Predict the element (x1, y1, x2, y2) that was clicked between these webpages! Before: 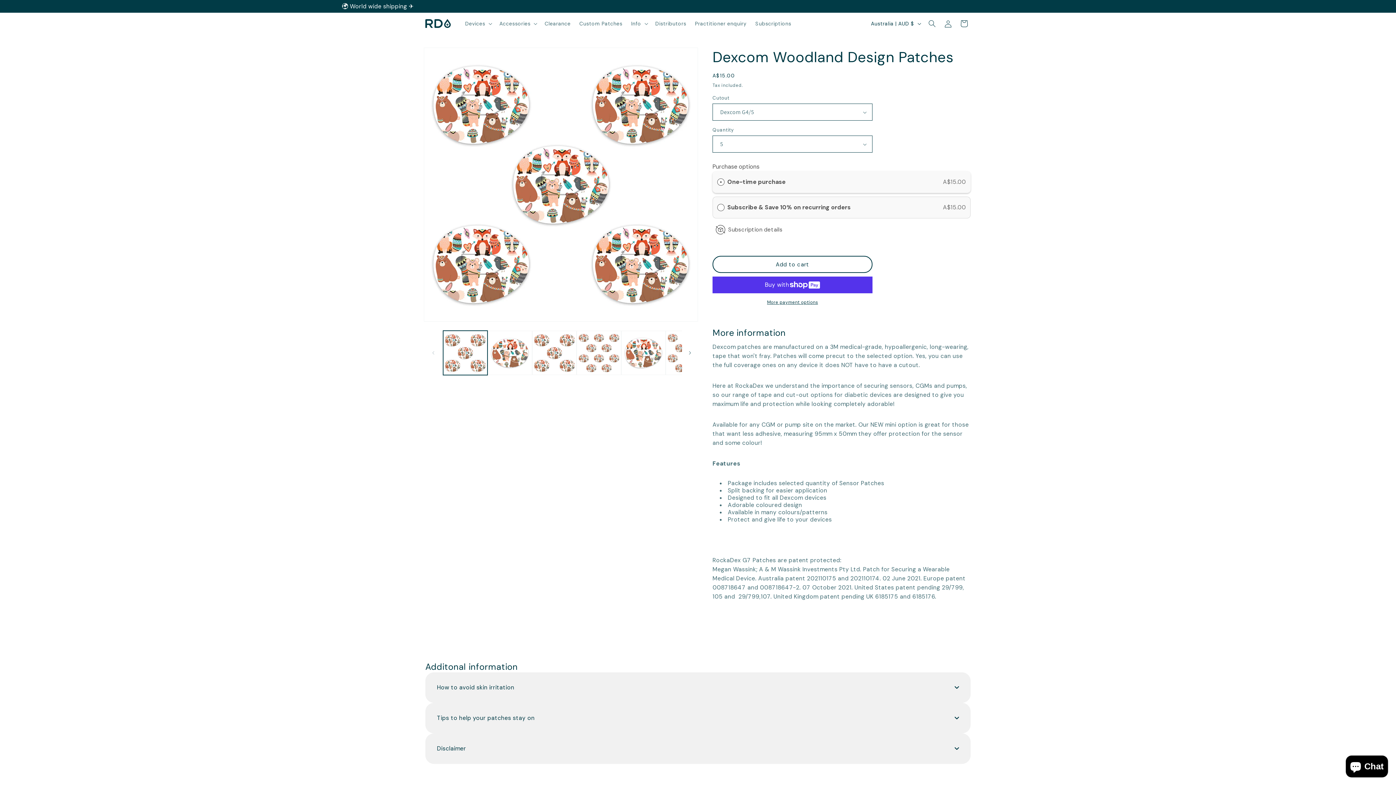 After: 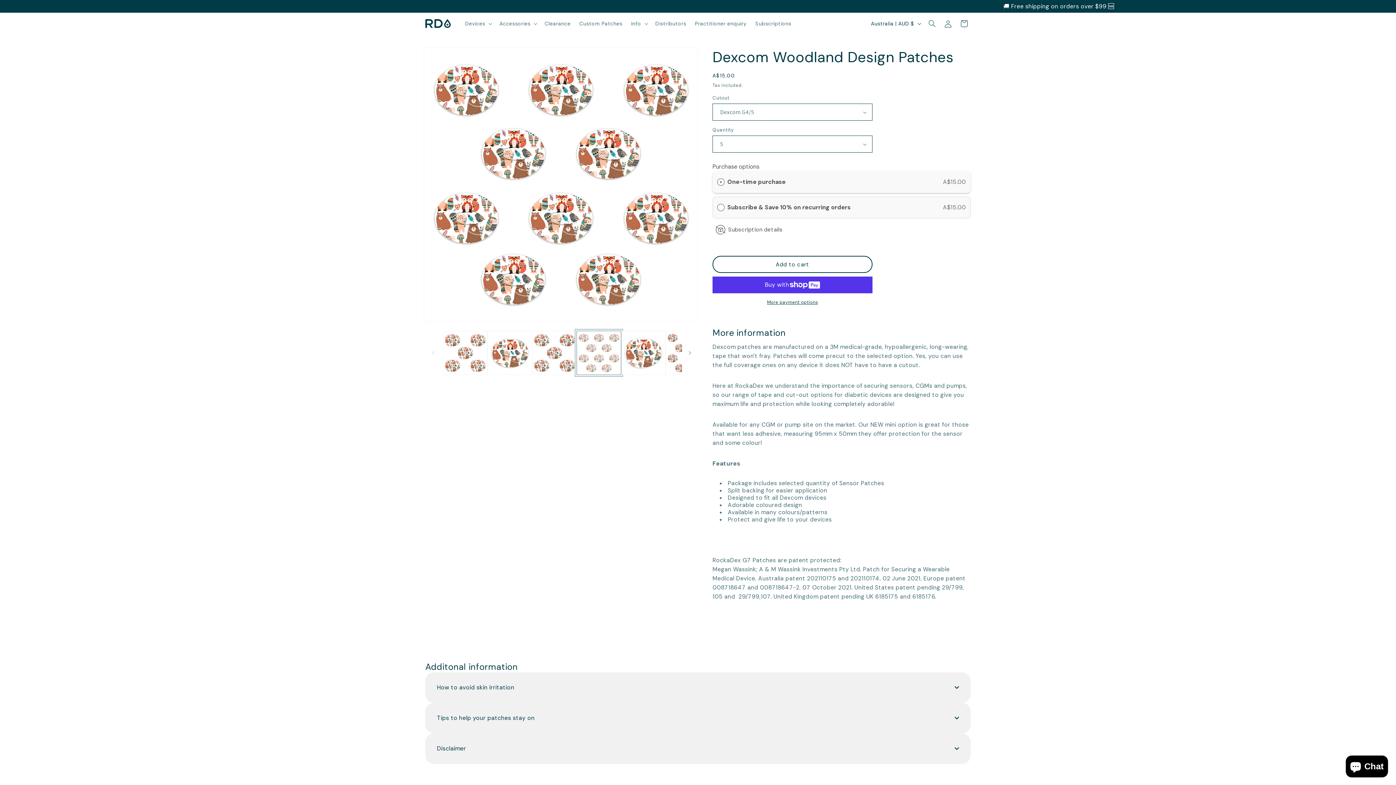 Action: bbox: (576, 330, 621, 375) label: Load image 4 in gallery view